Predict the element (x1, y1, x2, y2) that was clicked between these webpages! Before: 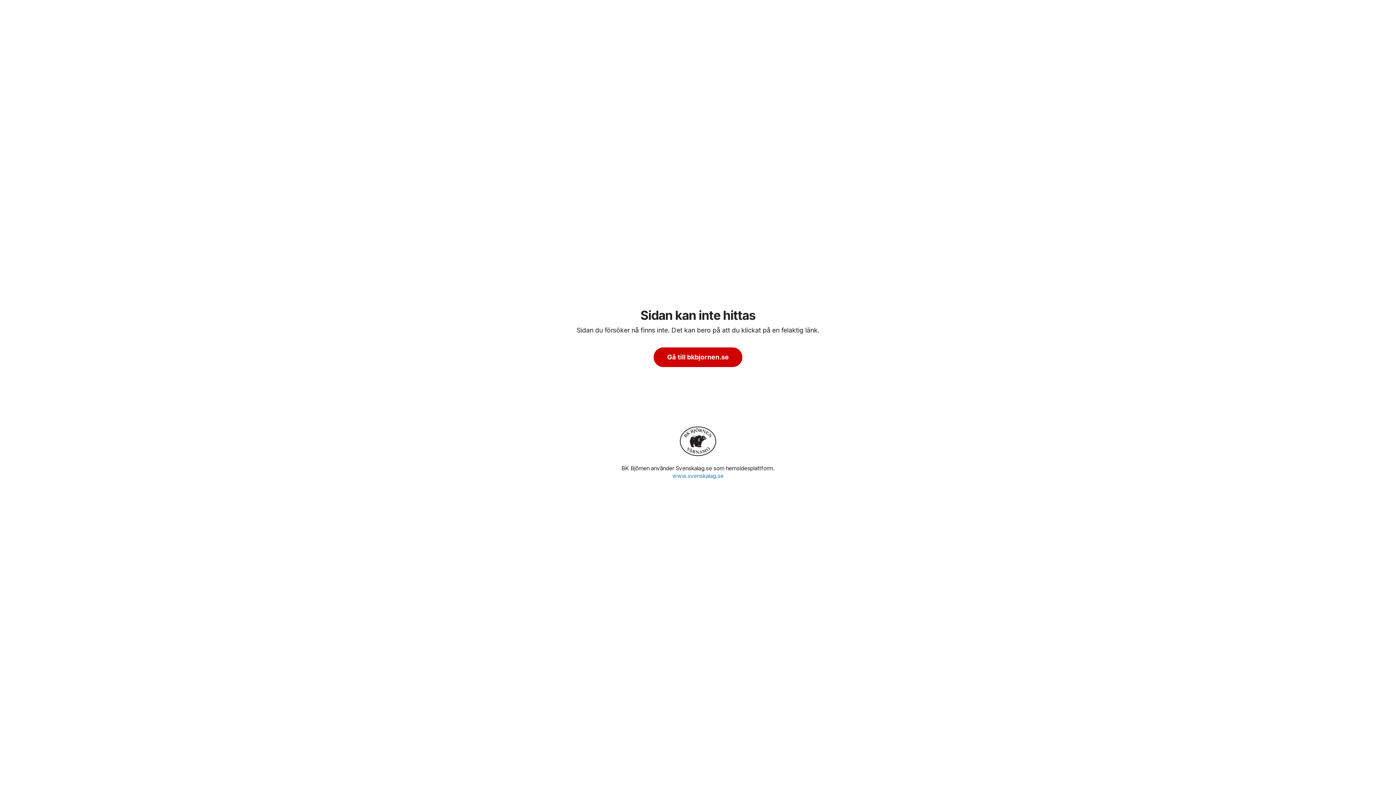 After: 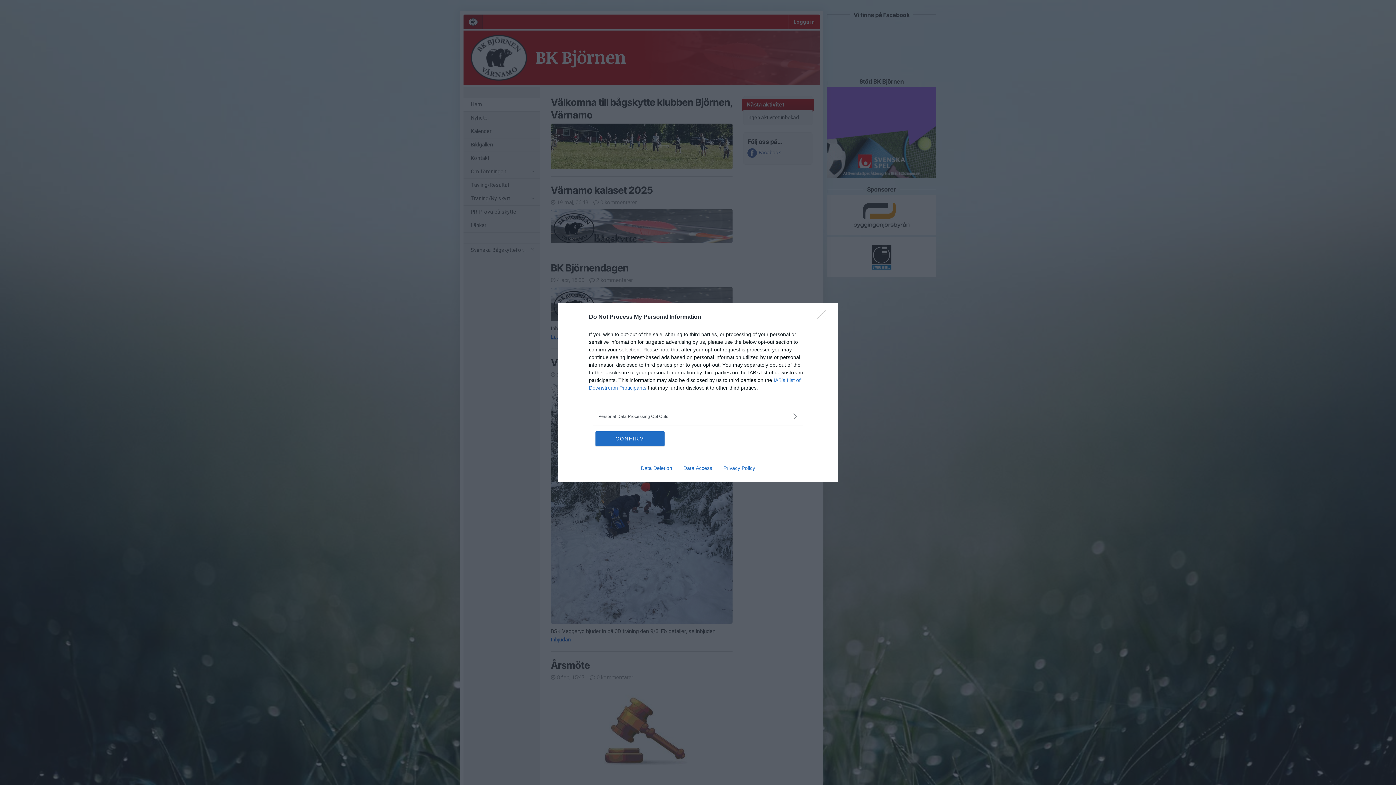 Action: bbox: (653, 347, 742, 367) label: Gå till bkbjornen.se